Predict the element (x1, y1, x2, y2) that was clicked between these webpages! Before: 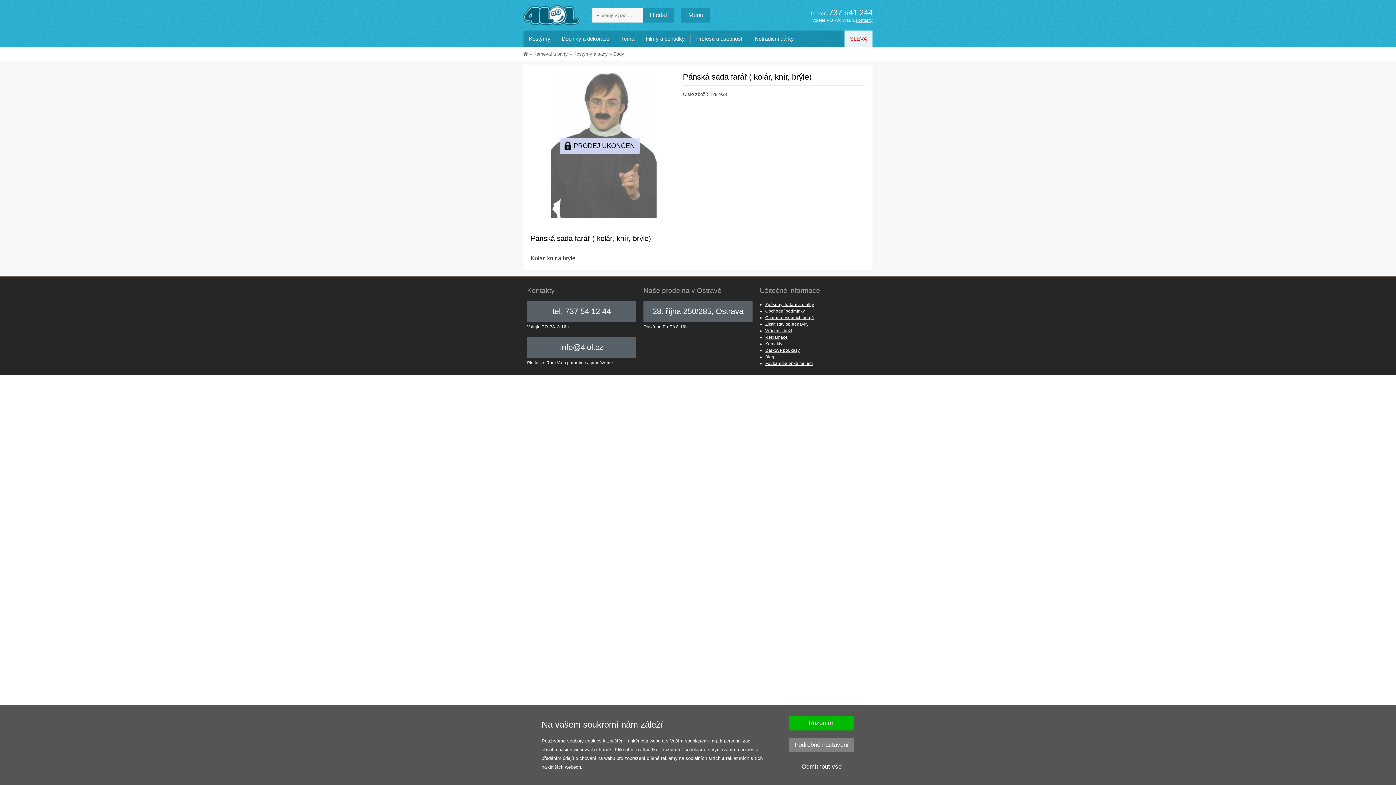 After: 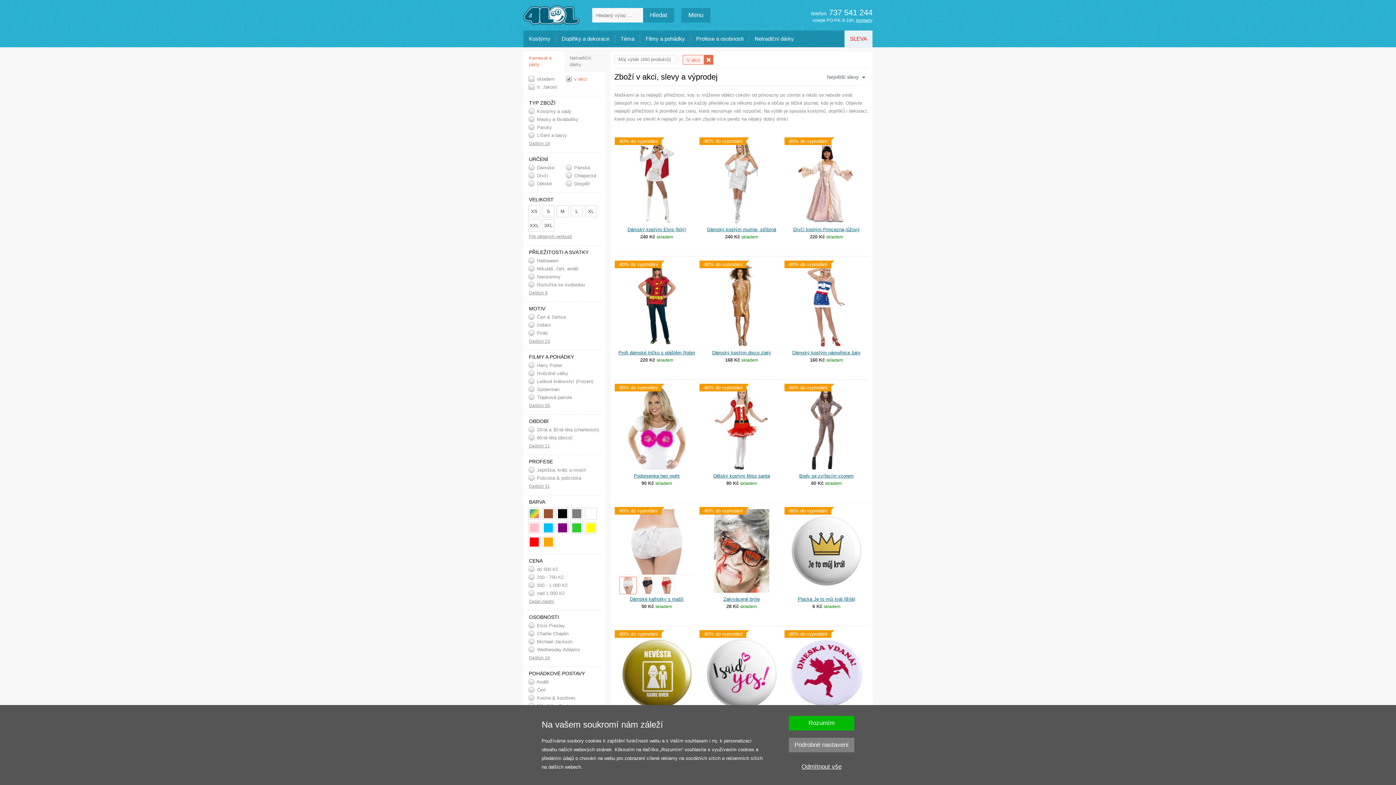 Action: bbox: (844, 30, 872, 47) label: SLEVA